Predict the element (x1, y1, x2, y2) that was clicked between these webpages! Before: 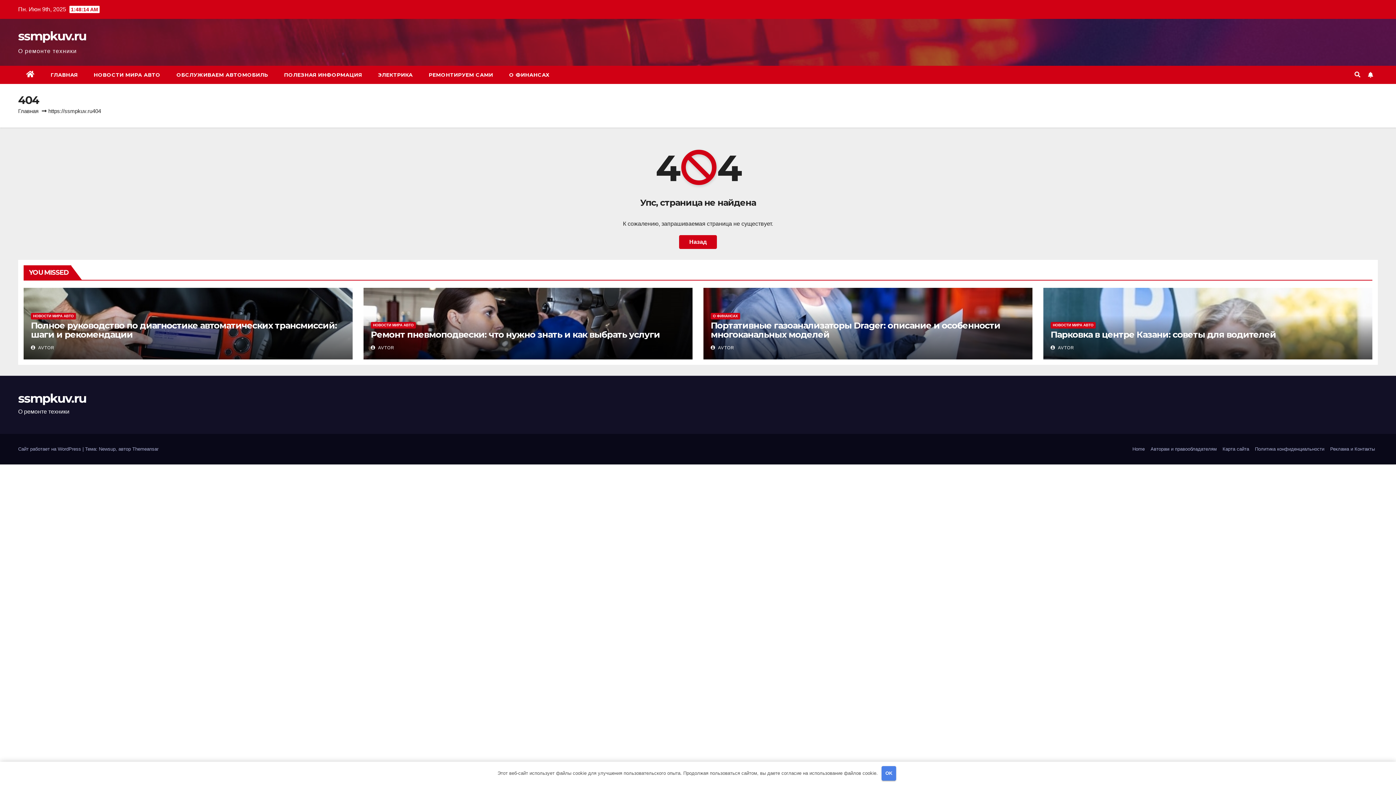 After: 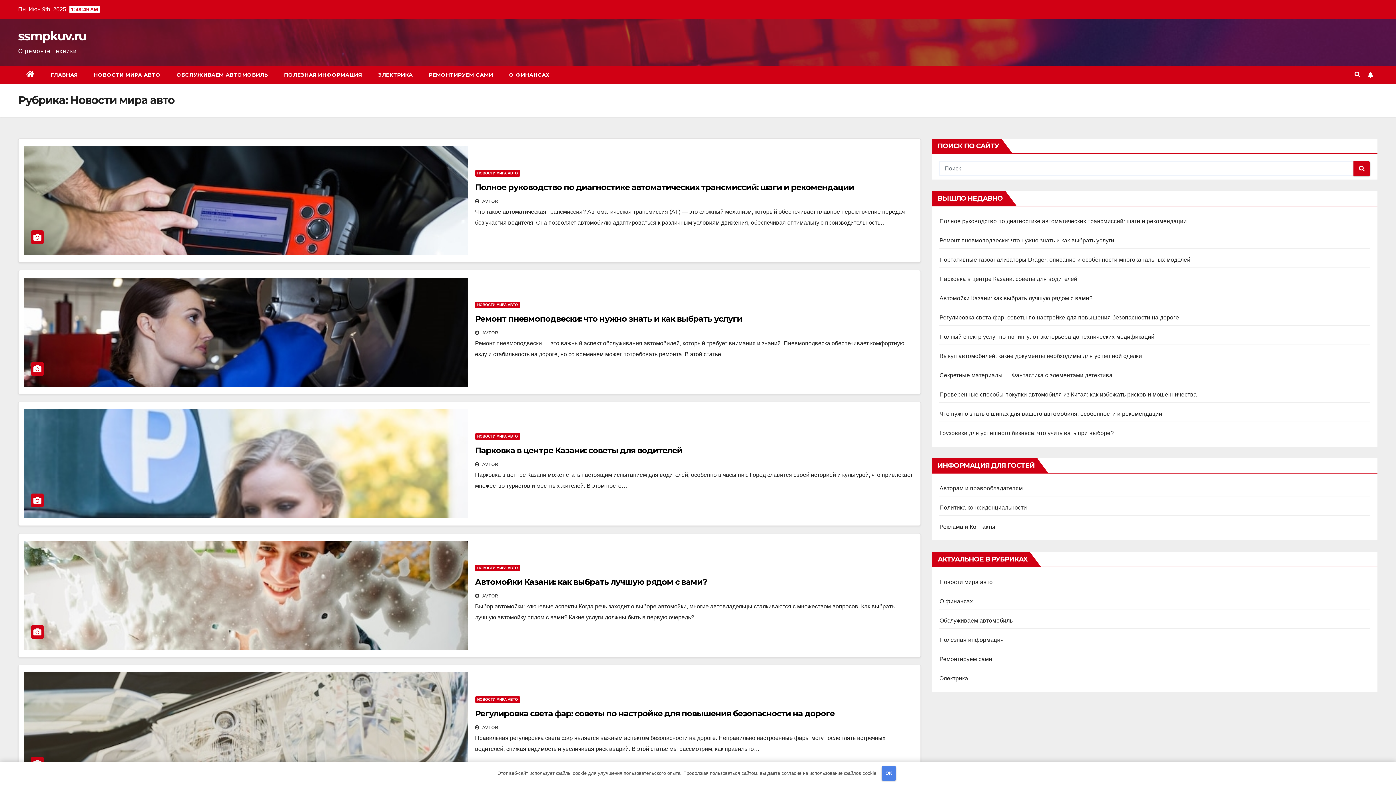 Action: bbox: (30, 313, 76, 319) label: НОВОСТИ МИРА АВТО